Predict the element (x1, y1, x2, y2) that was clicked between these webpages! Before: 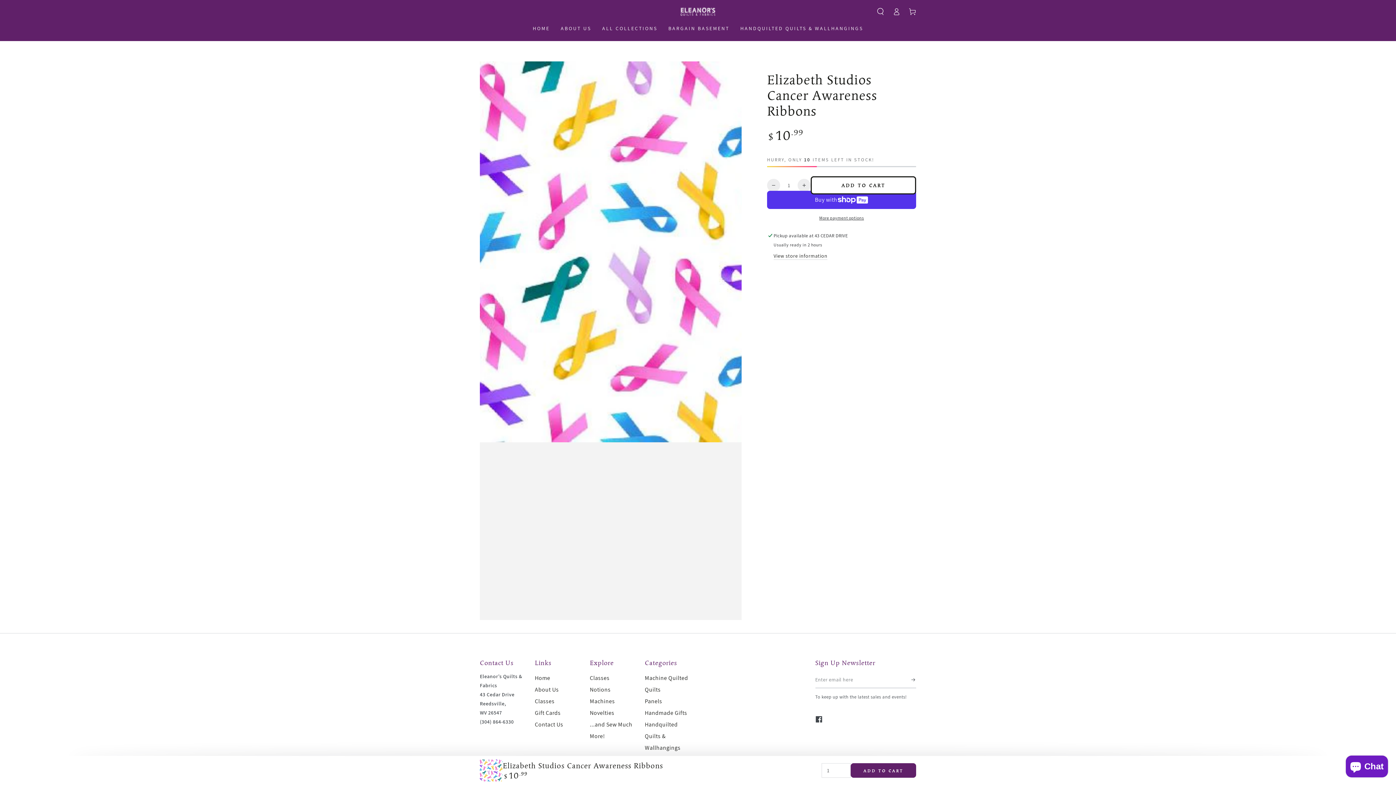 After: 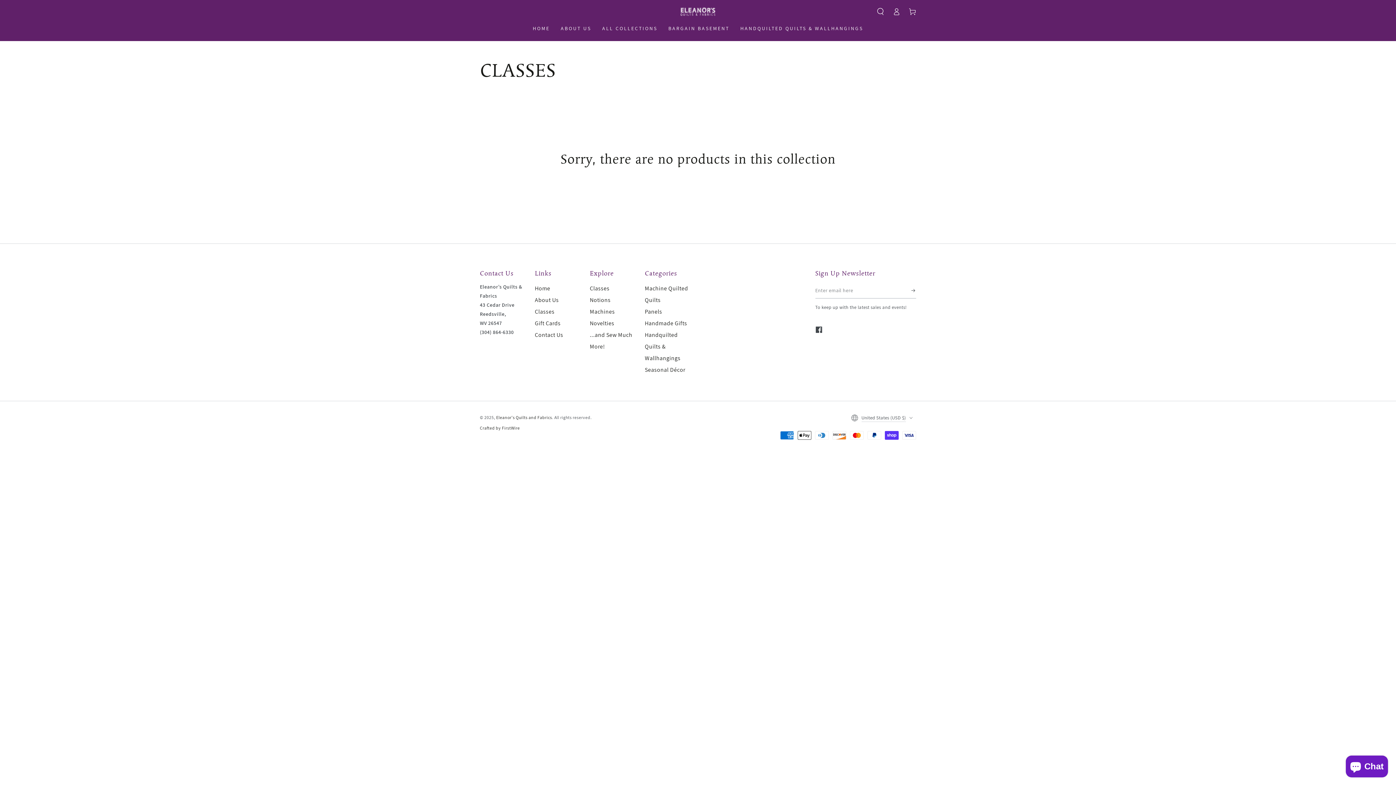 Action: label: Classes bbox: (590, 674, 609, 682)